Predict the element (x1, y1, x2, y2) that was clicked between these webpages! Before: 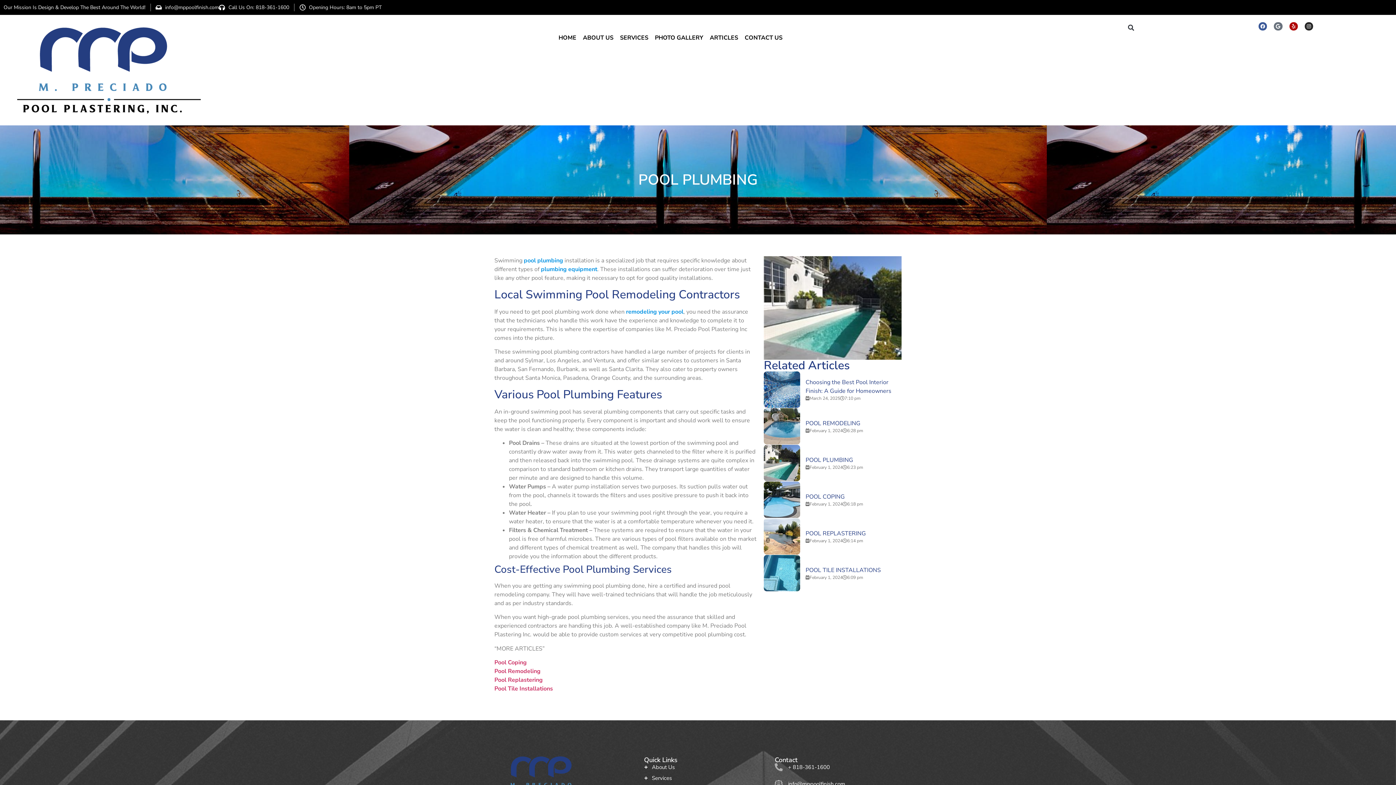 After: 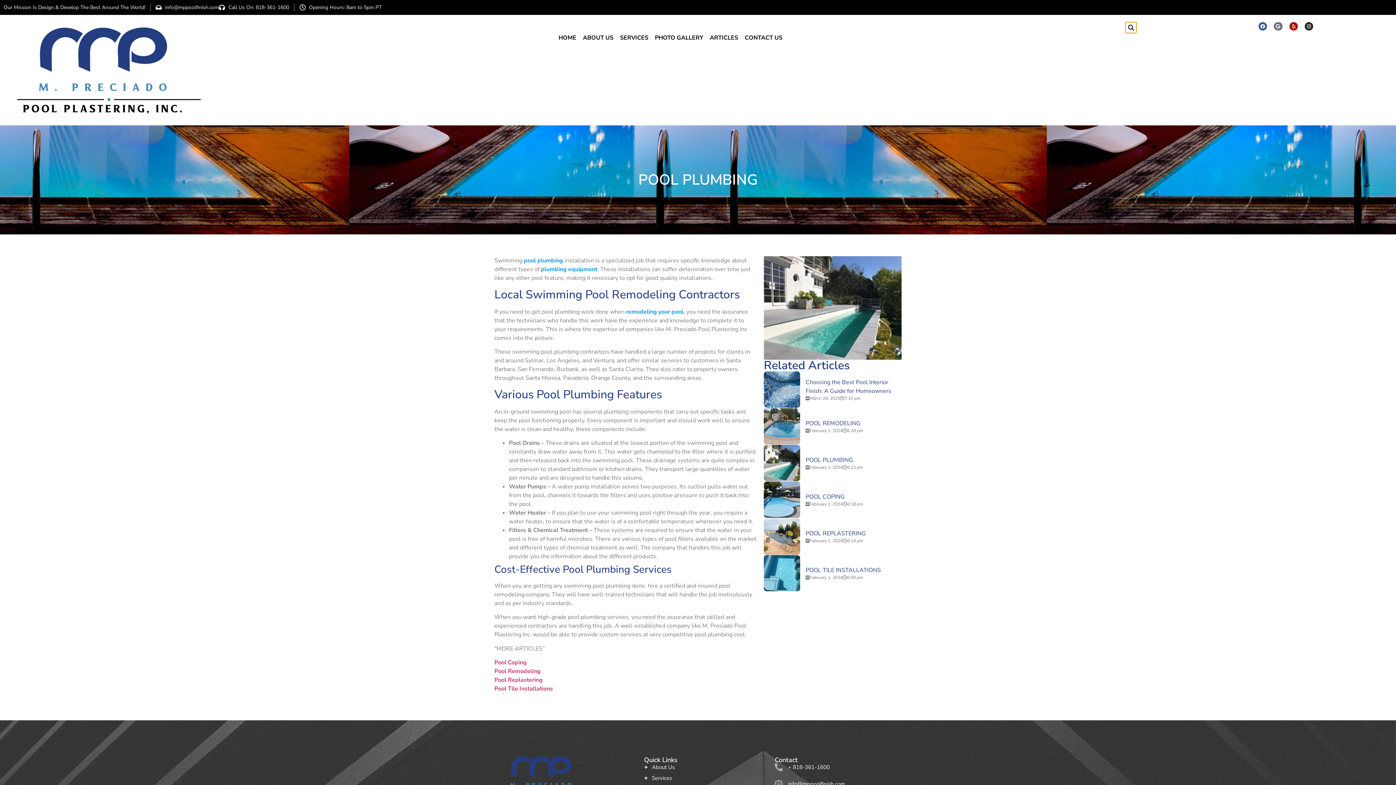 Action: label: Search bbox: (1125, 22, 1136, 33)